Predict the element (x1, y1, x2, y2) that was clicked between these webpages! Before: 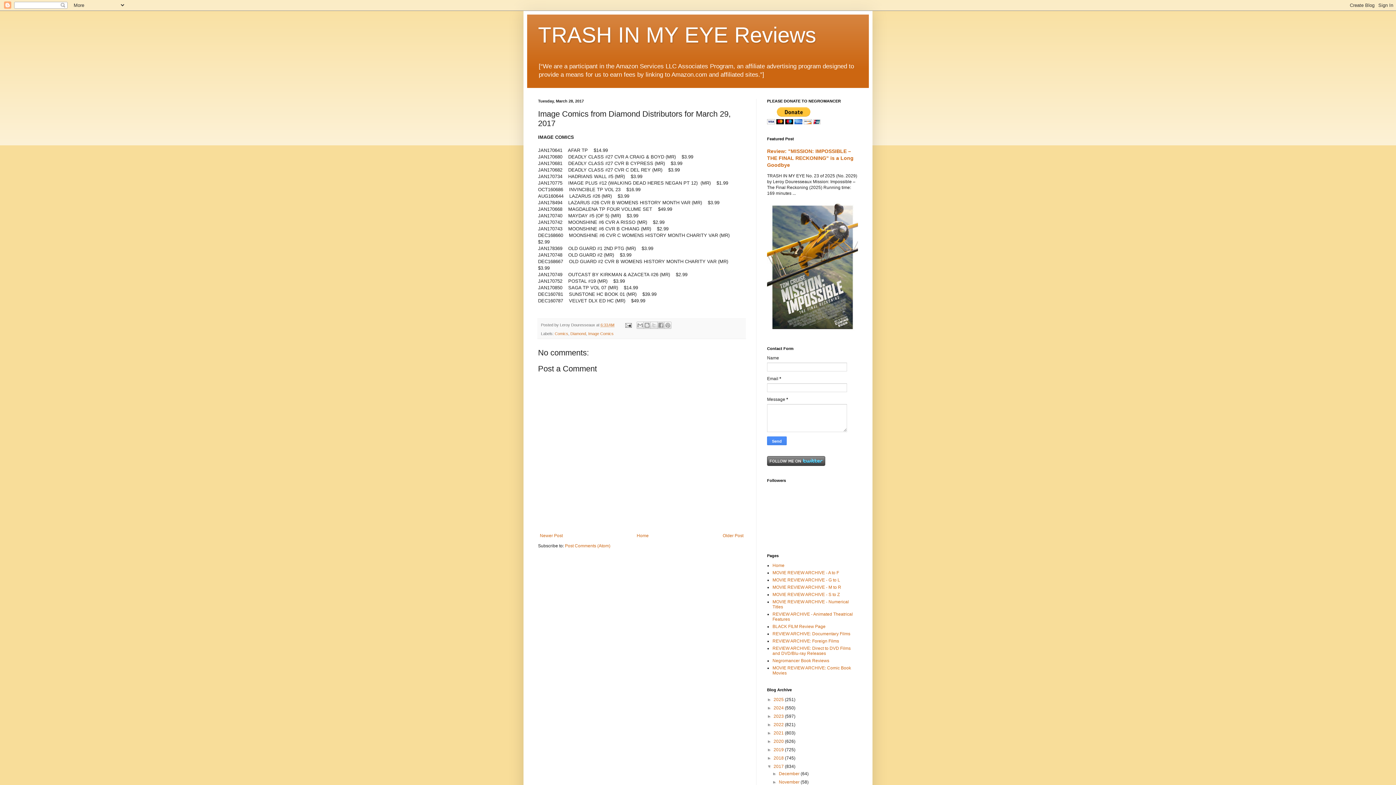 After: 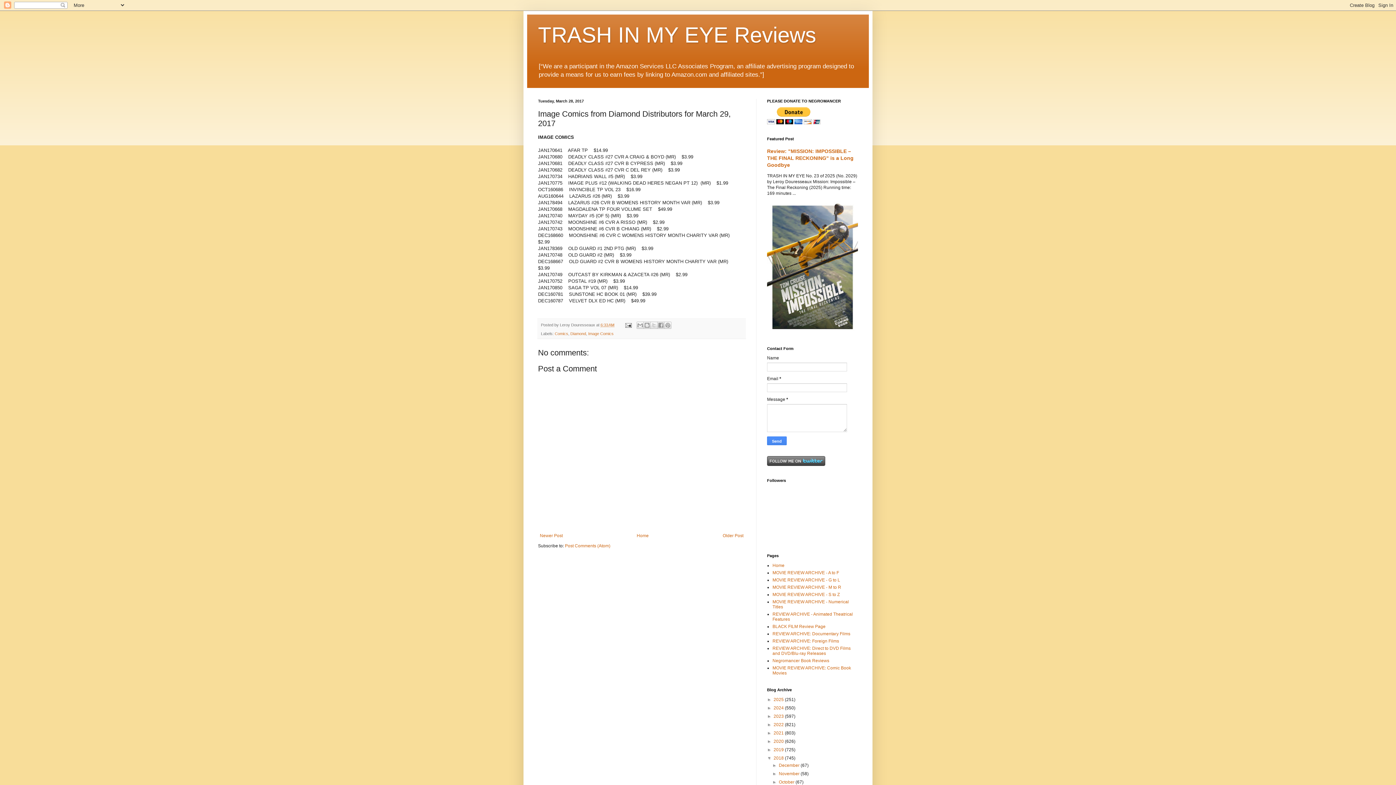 Action: bbox: (767, 756, 773, 761) label: ►  